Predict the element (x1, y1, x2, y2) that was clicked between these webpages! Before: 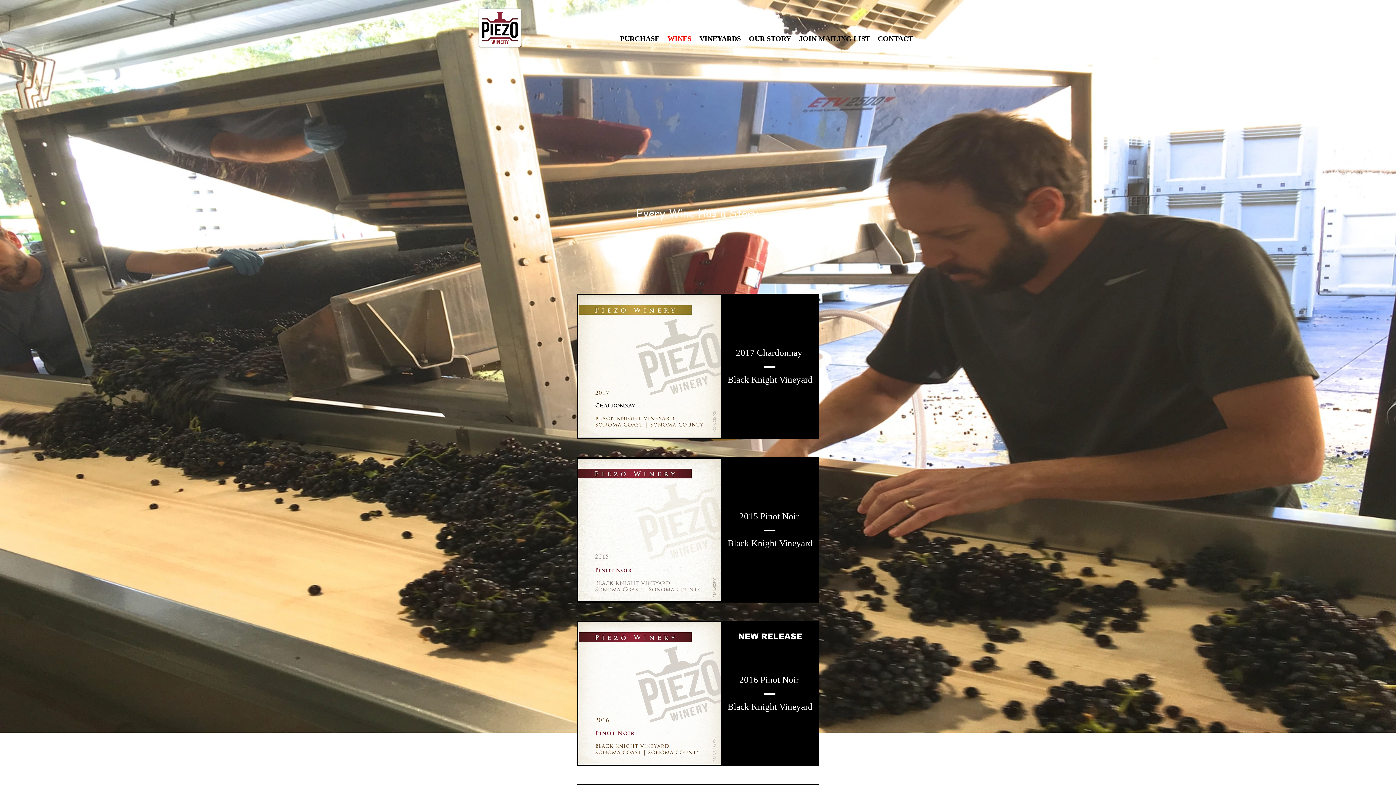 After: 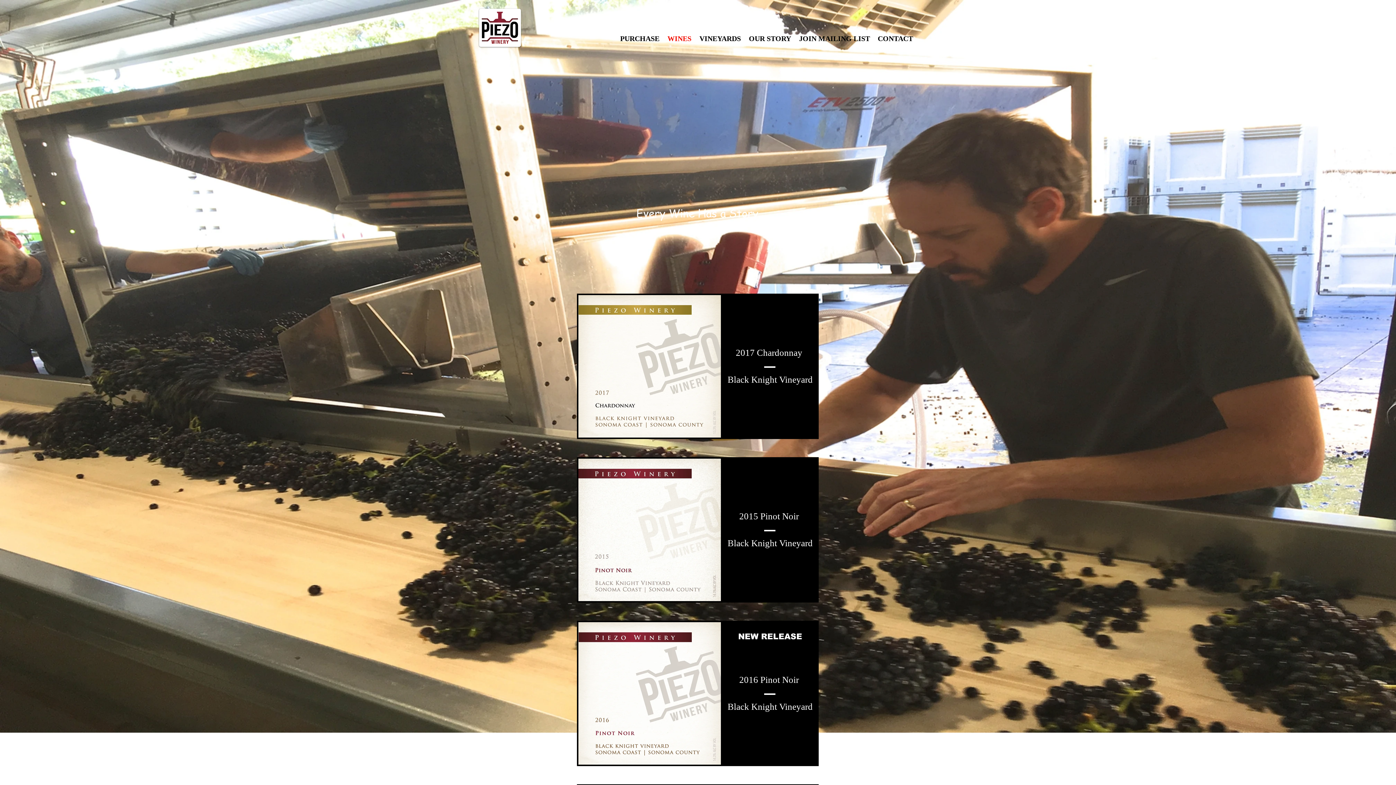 Action: bbox: (636, 206, 758, 220) label: Every Wine Has a Story